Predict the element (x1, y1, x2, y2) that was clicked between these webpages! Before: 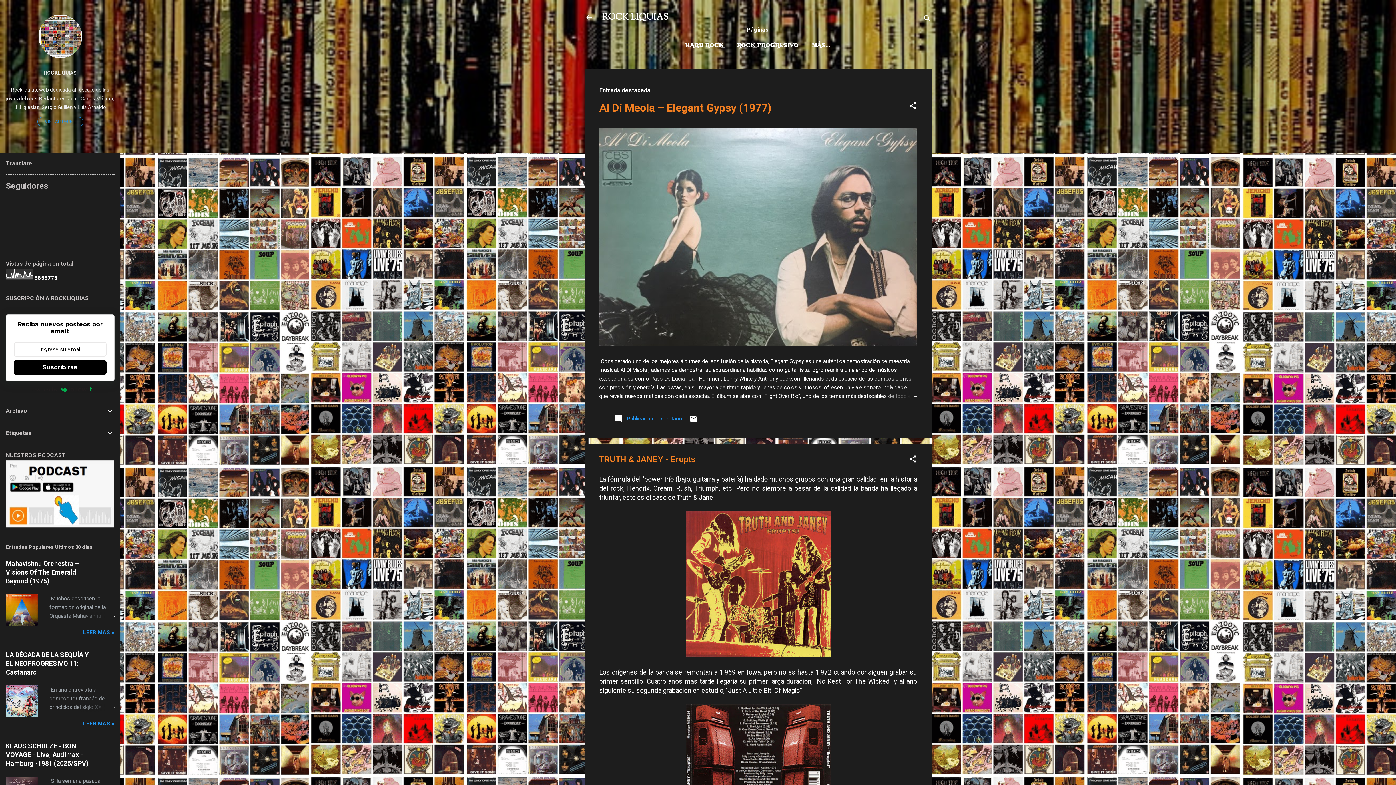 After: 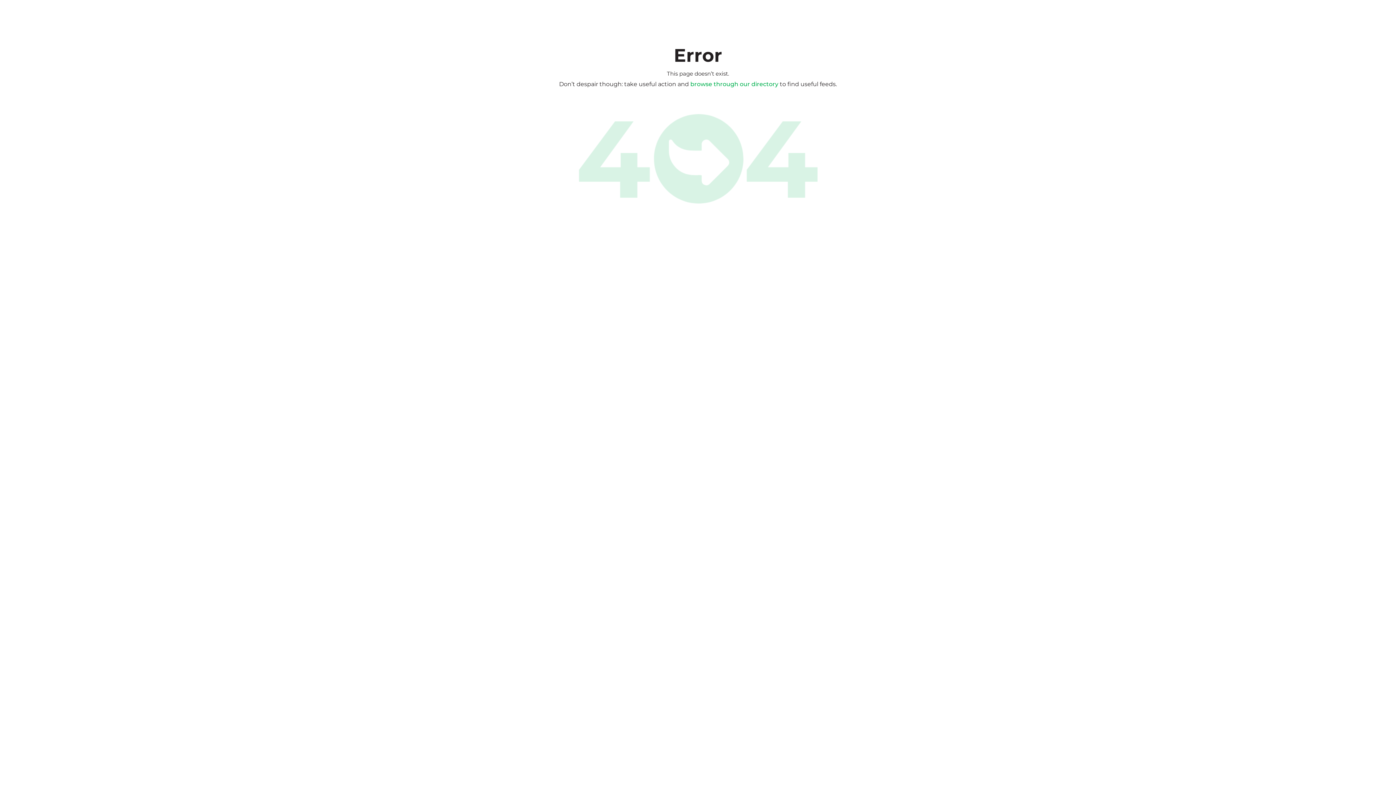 Action: label: Powered by bbox: (5, 385, 114, 394)